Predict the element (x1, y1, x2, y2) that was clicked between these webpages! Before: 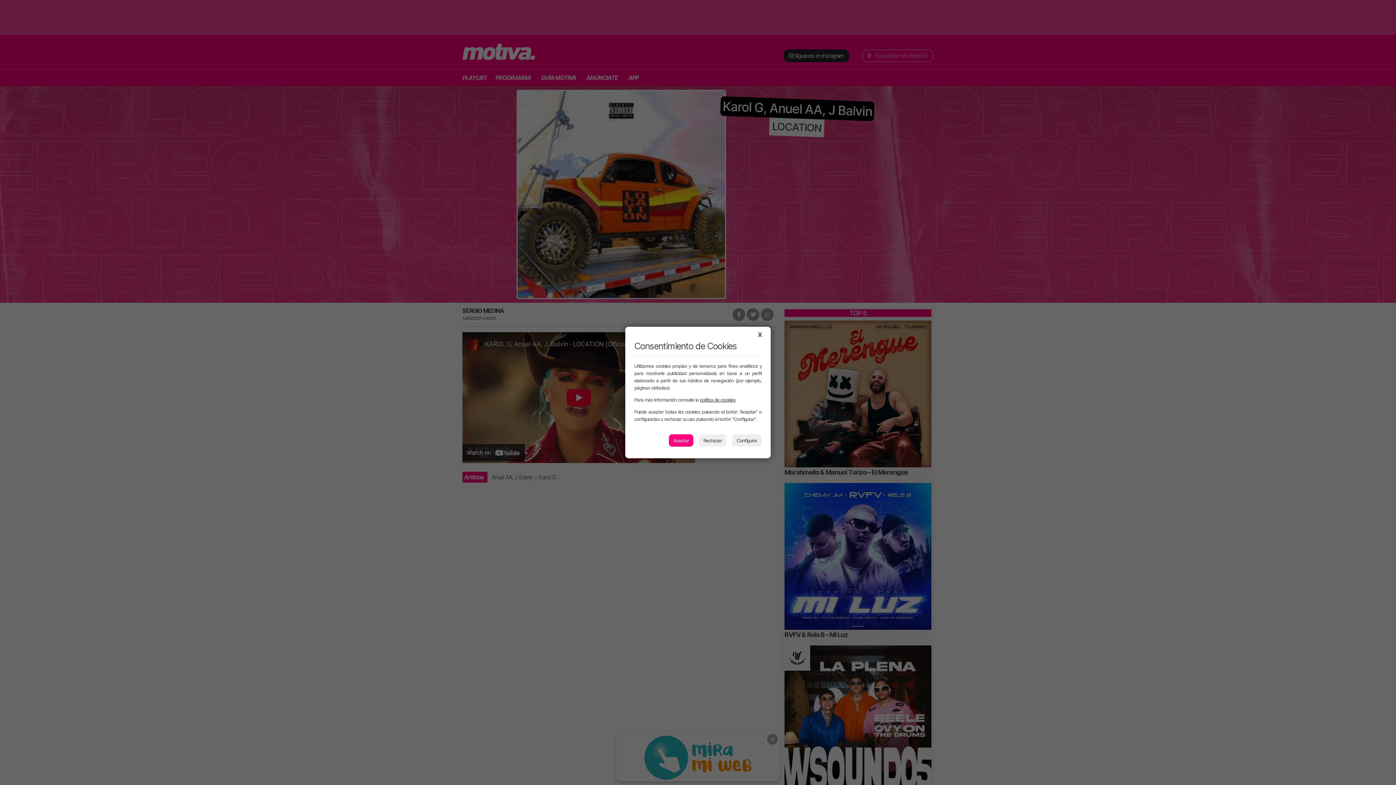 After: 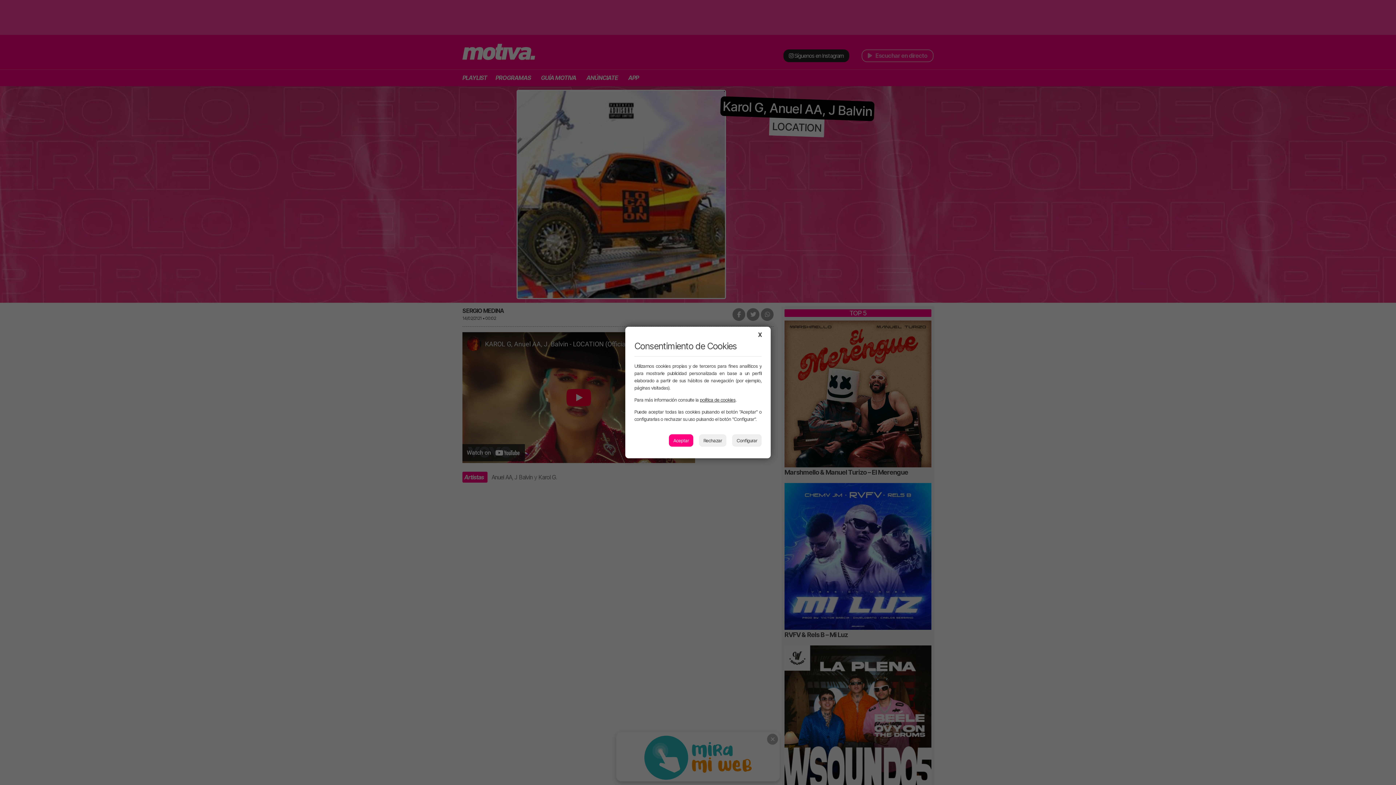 Action: label: política de cookies bbox: (700, 397, 735, 402)